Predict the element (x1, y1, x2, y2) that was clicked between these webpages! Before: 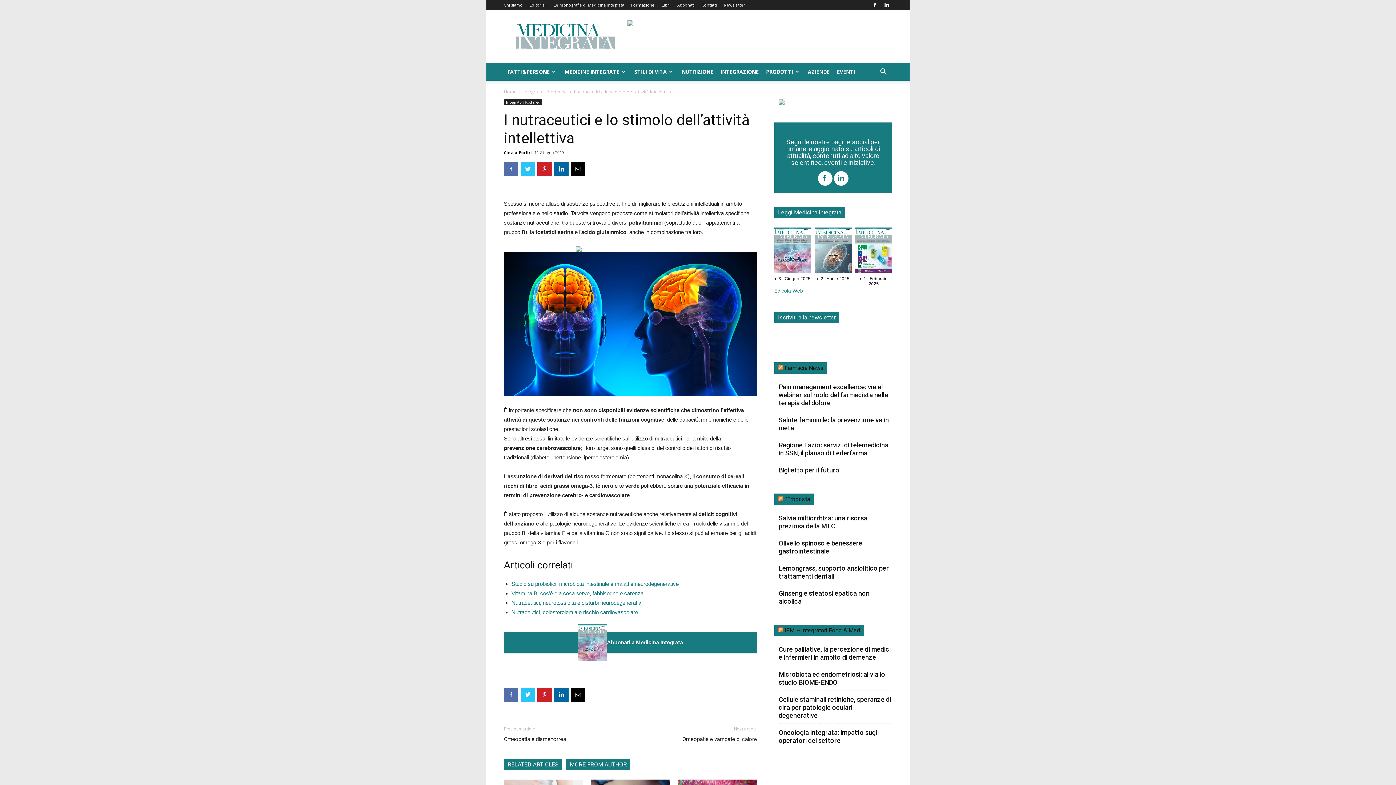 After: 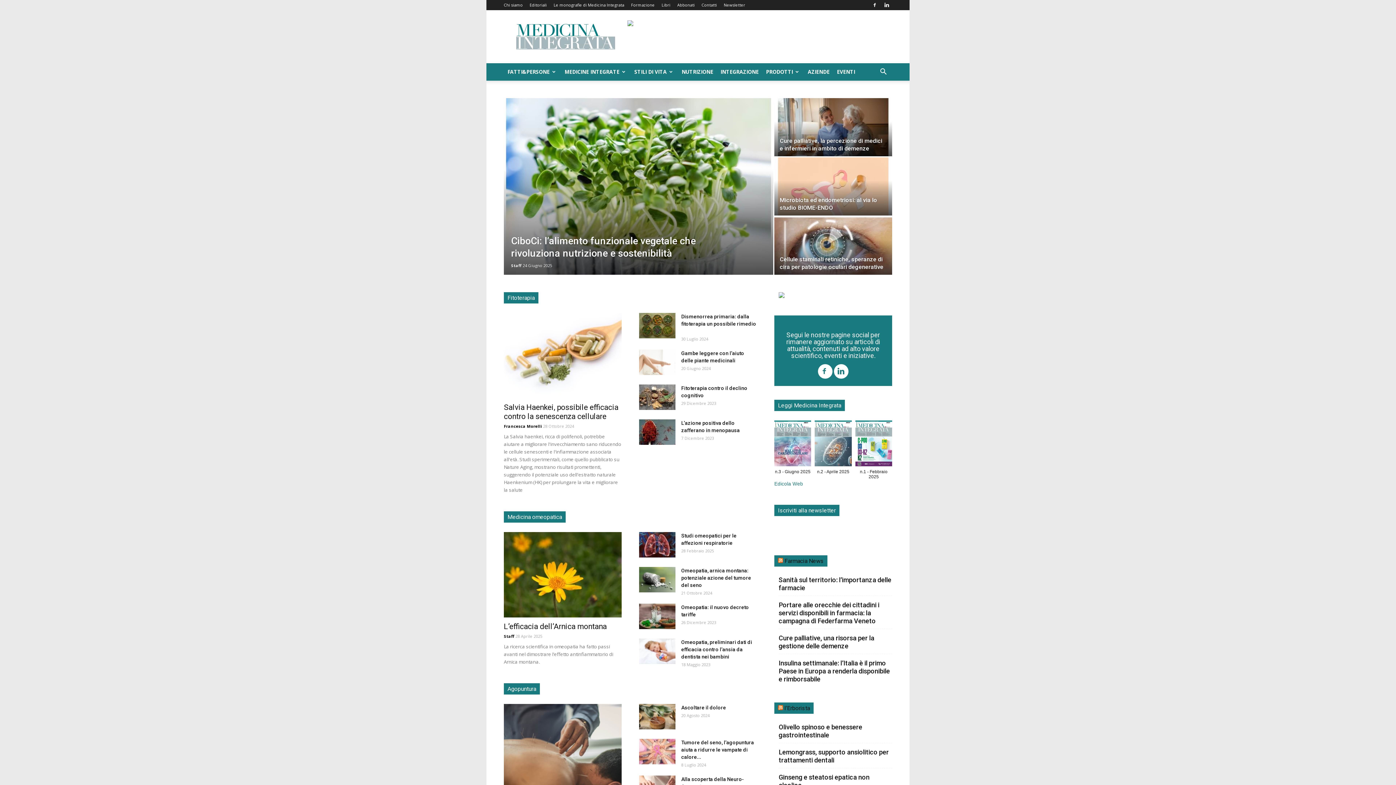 Action: label: IFM – Integratori Food & Med bbox: (784, 624, 860, 636)